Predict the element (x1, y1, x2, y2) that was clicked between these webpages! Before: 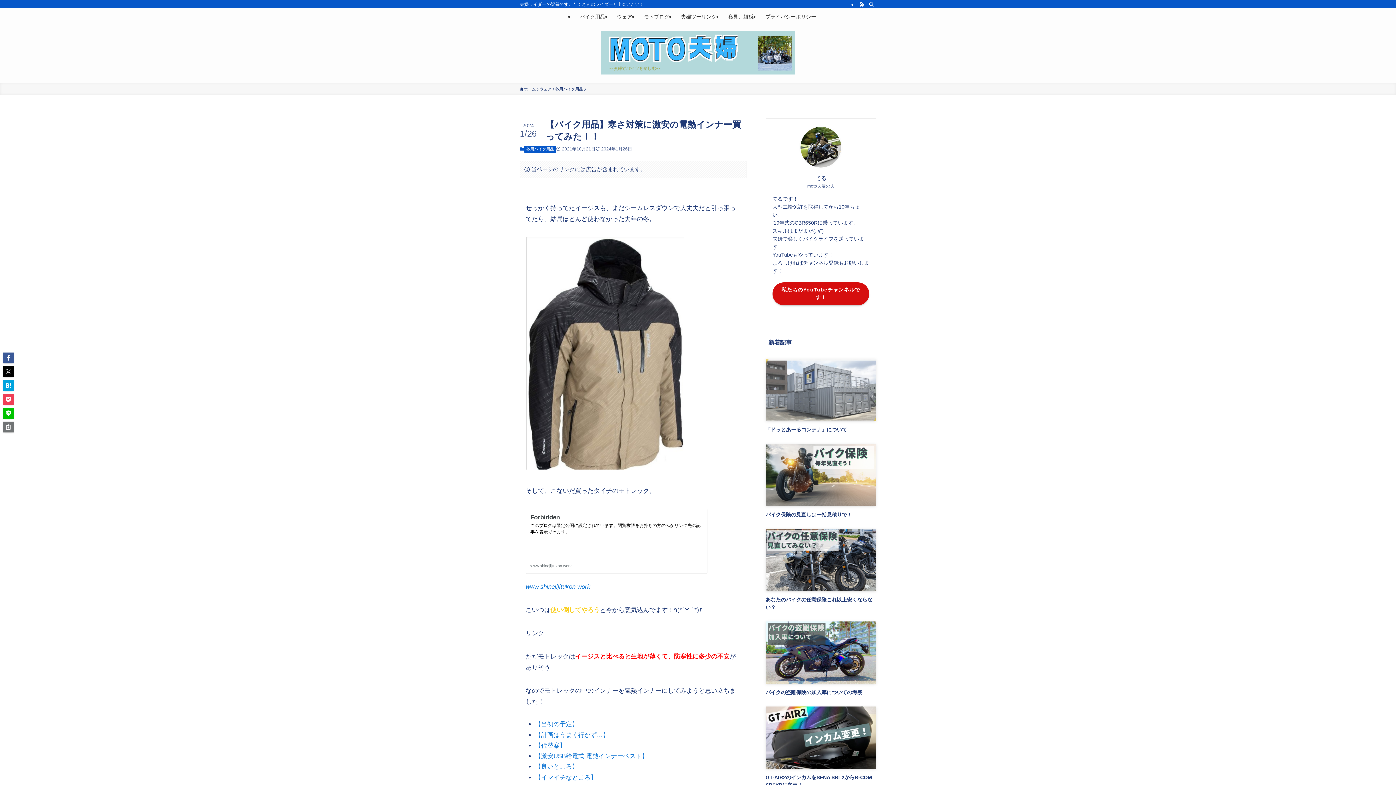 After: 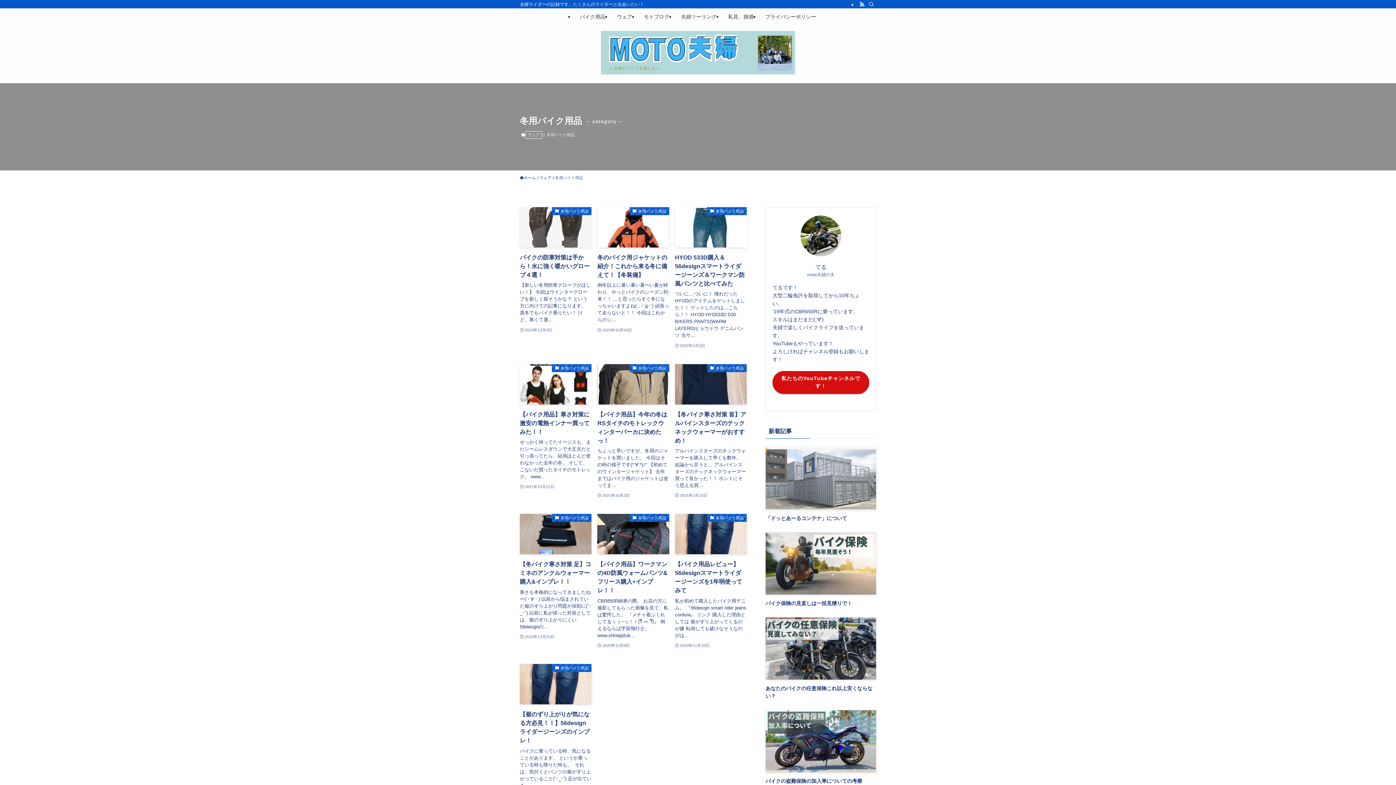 Action: bbox: (555, 86, 583, 92) label: 冬用バイク用品